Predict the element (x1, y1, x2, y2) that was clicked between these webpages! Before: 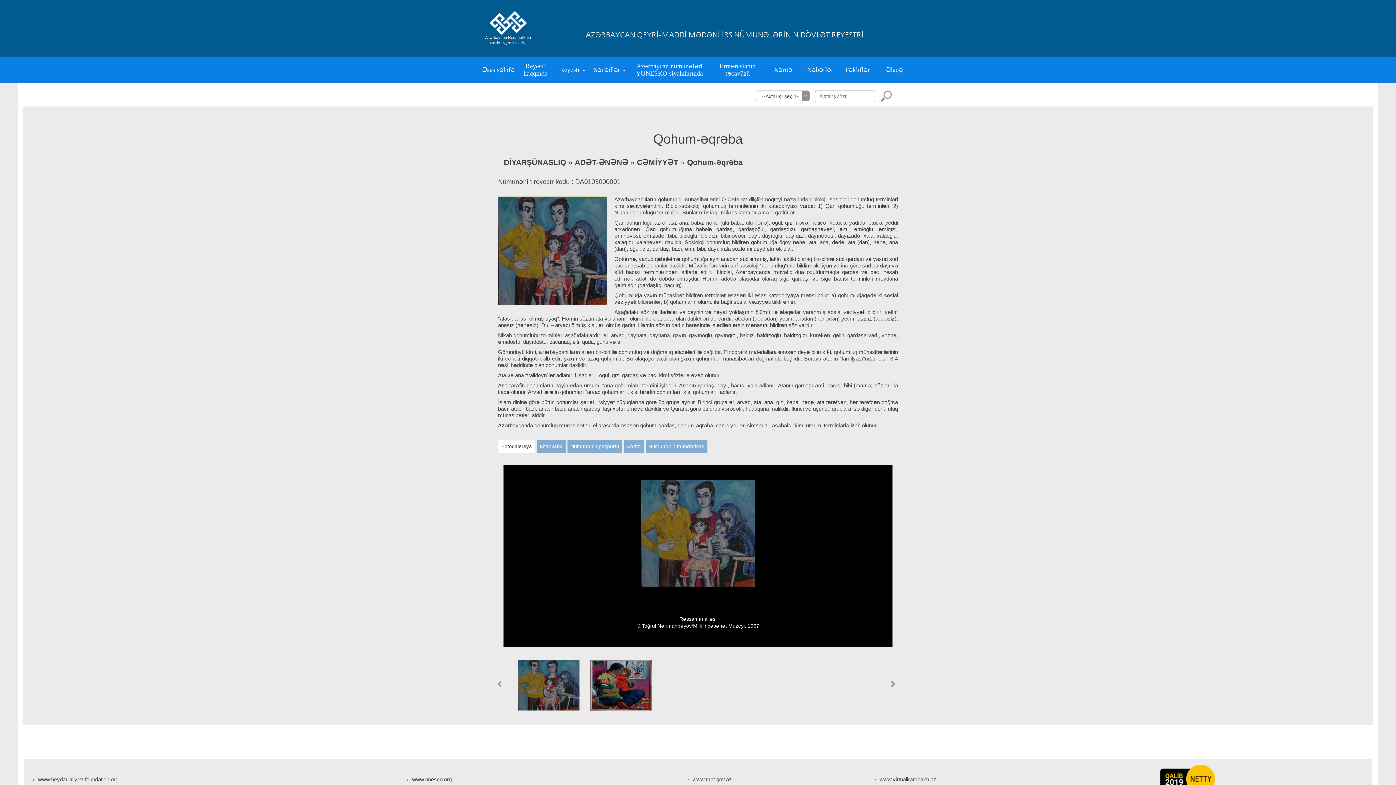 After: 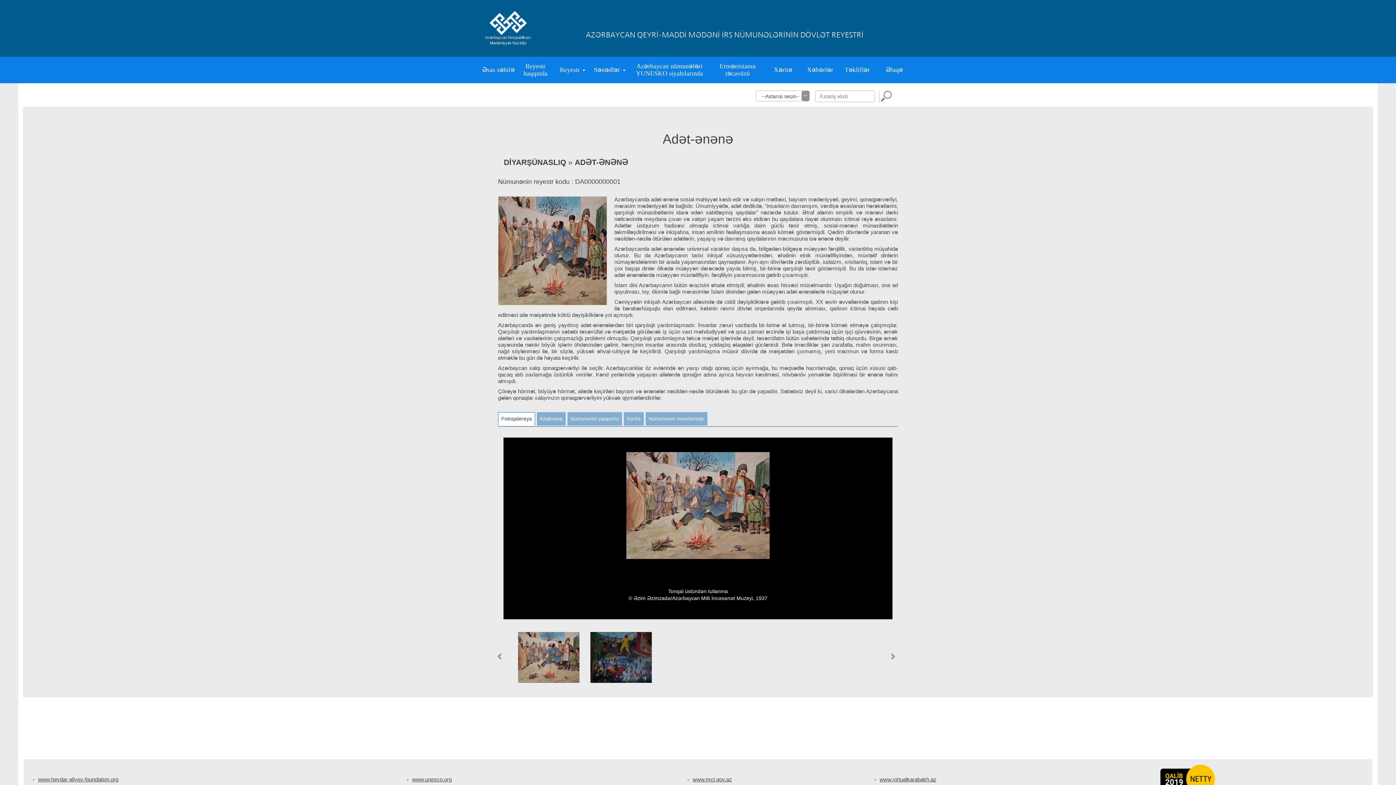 Action: bbox: (574, 158, 628, 166) label: ADƏT-ƏNƏNƏ